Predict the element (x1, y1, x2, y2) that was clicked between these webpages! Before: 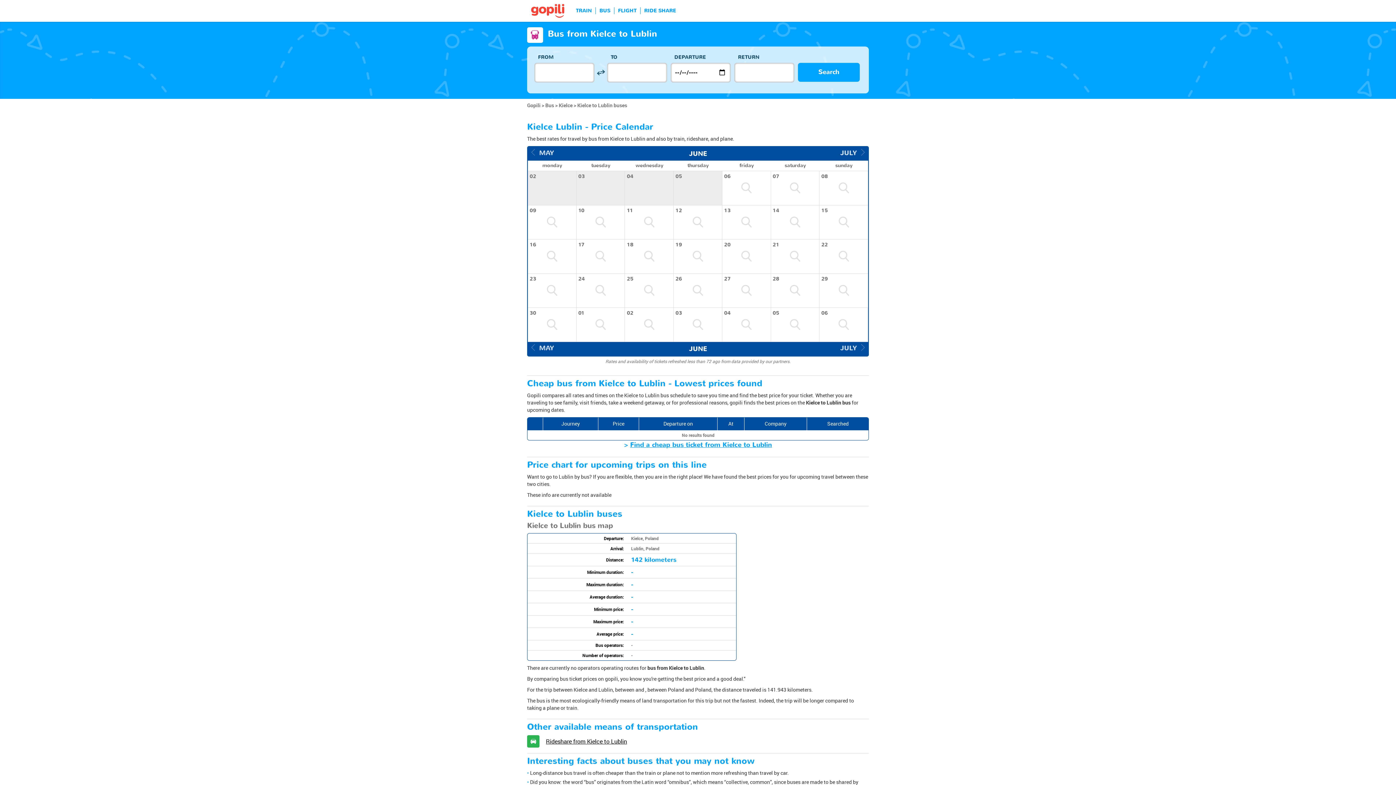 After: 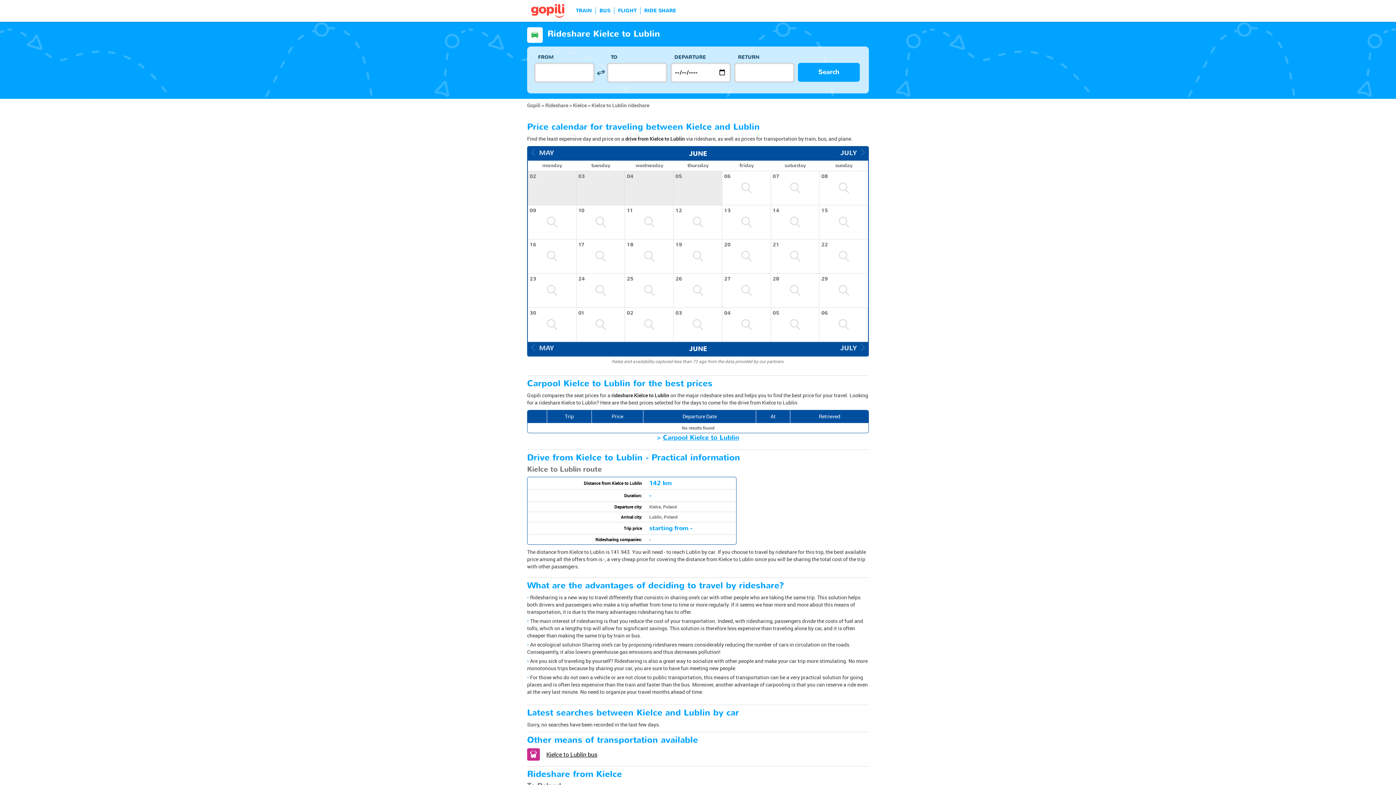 Action: bbox: (546, 735, 627, 747) label: Rideshare from Kielce to Lublin